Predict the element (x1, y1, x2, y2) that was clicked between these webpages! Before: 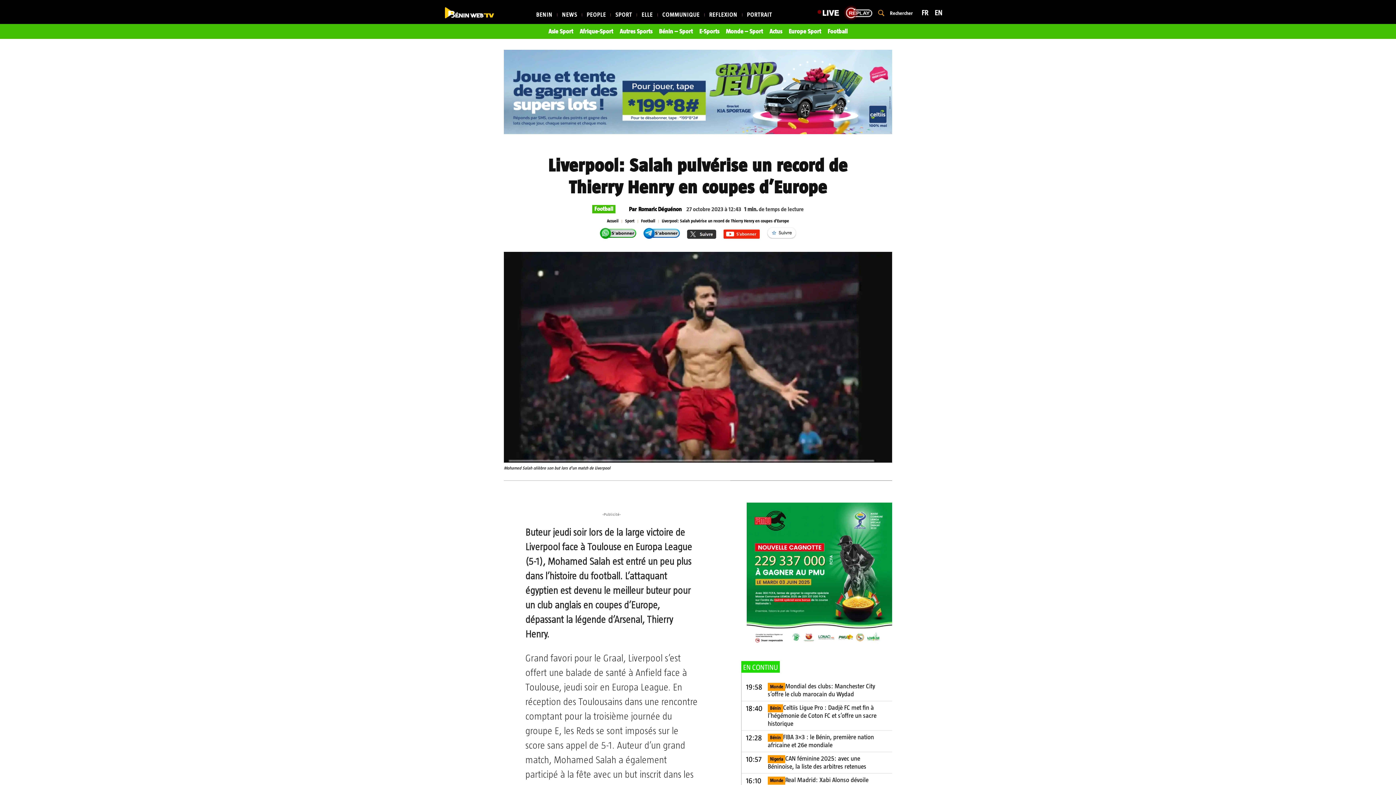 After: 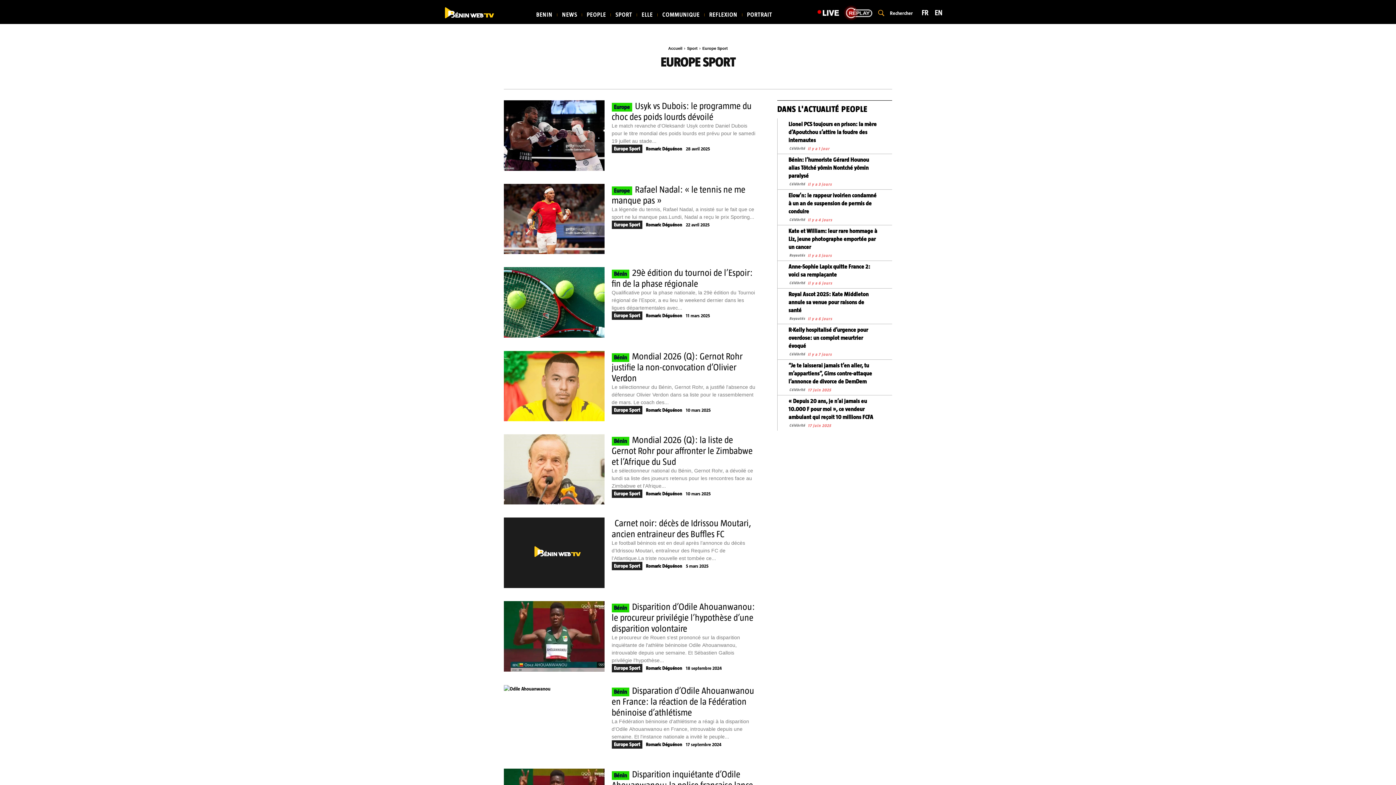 Action: bbox: (785, 24, 824, 38) label: Europe Sport